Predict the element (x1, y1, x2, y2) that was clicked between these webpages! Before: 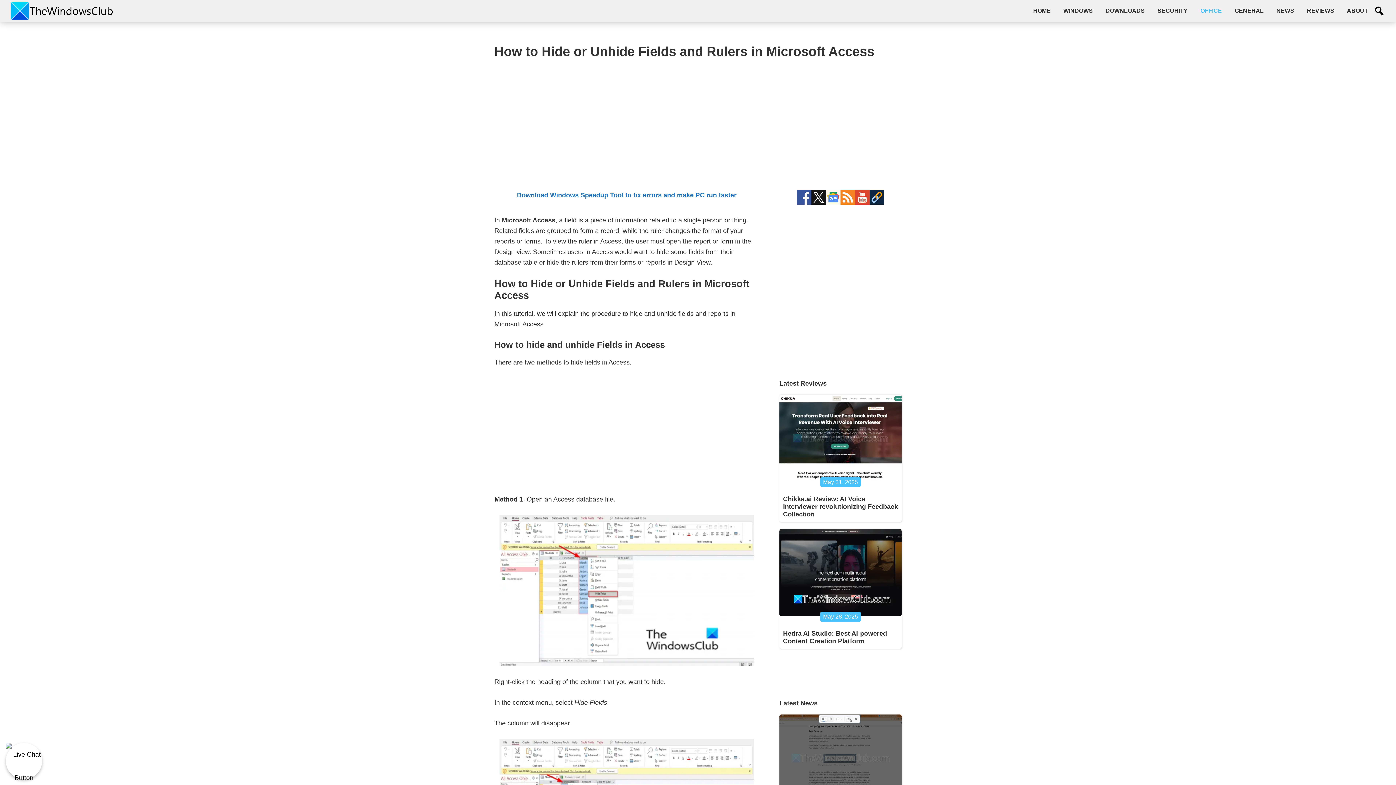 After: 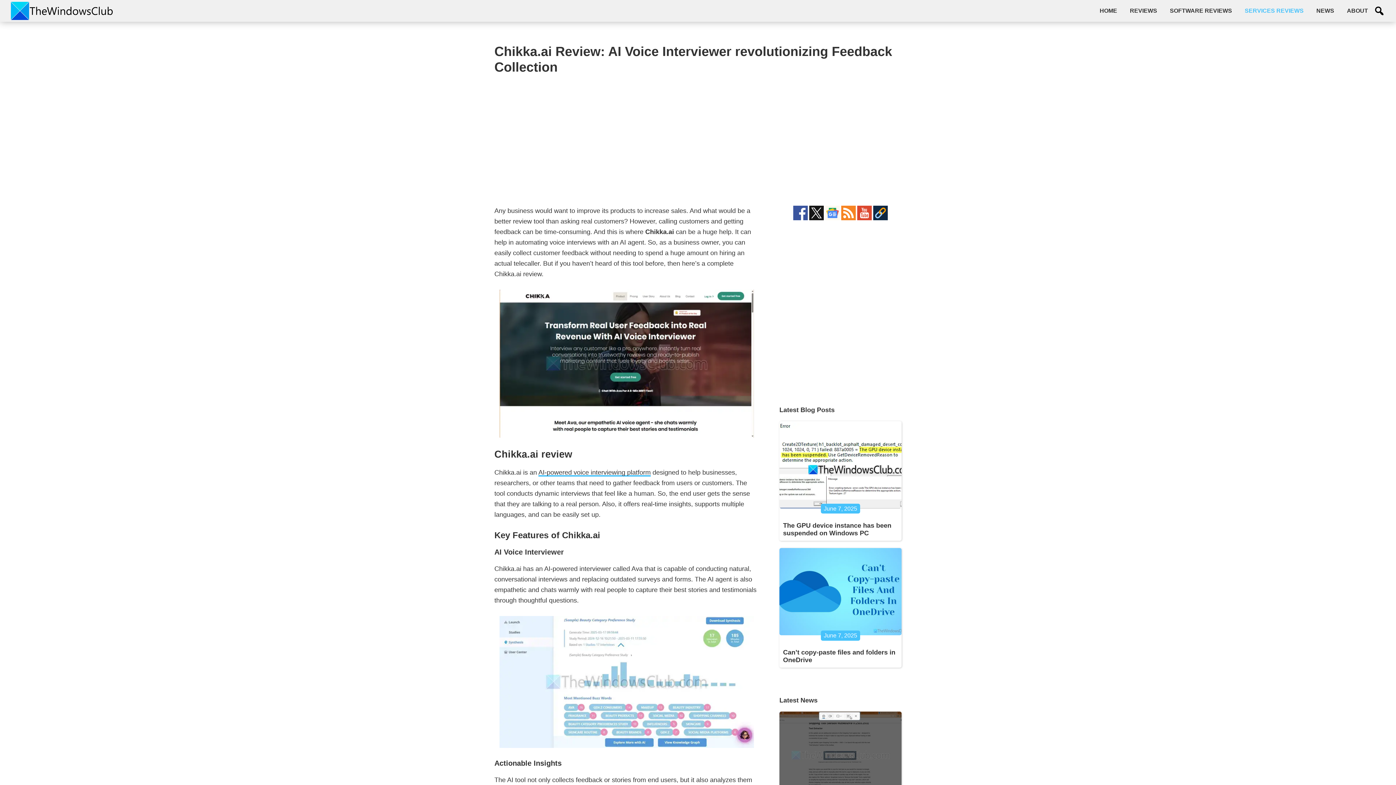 Action: bbox: (779, 394, 901, 482)